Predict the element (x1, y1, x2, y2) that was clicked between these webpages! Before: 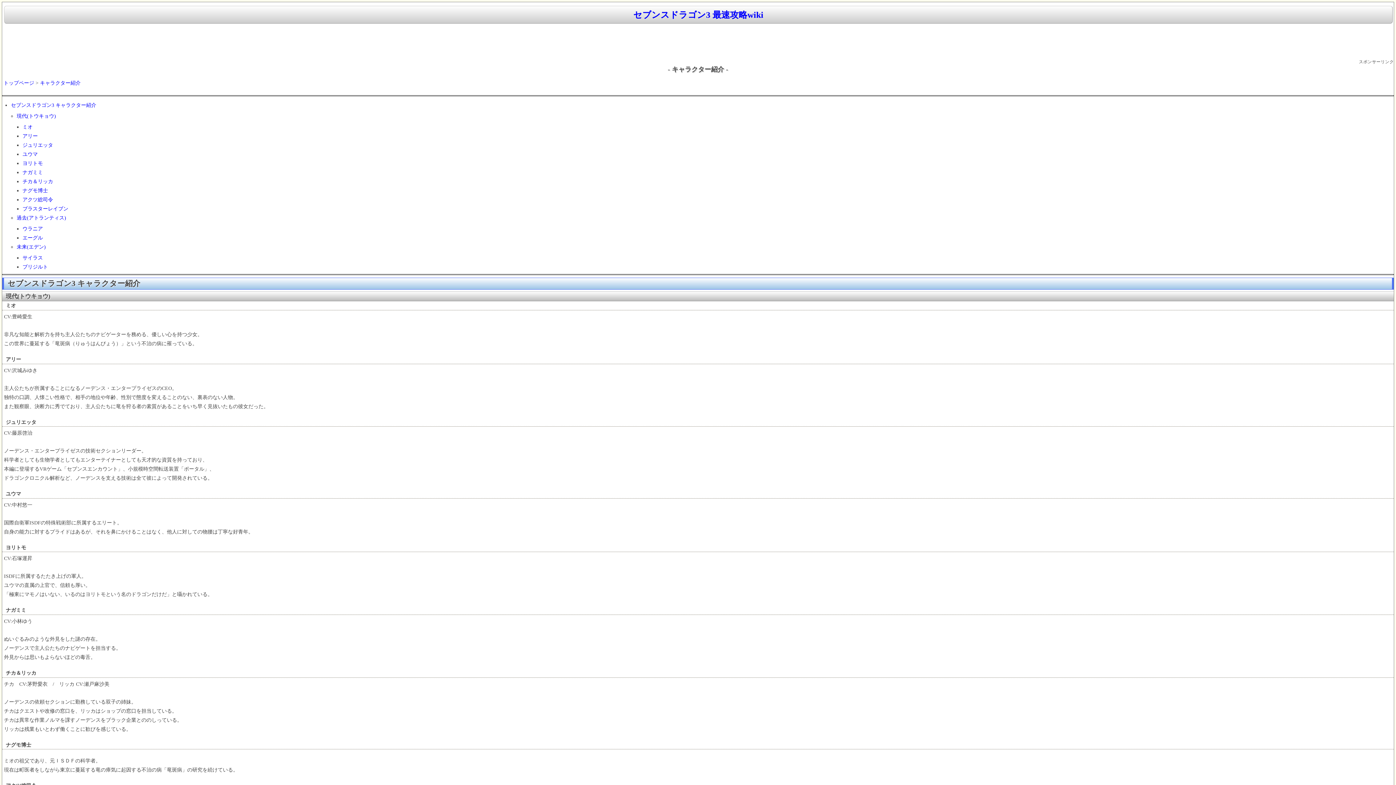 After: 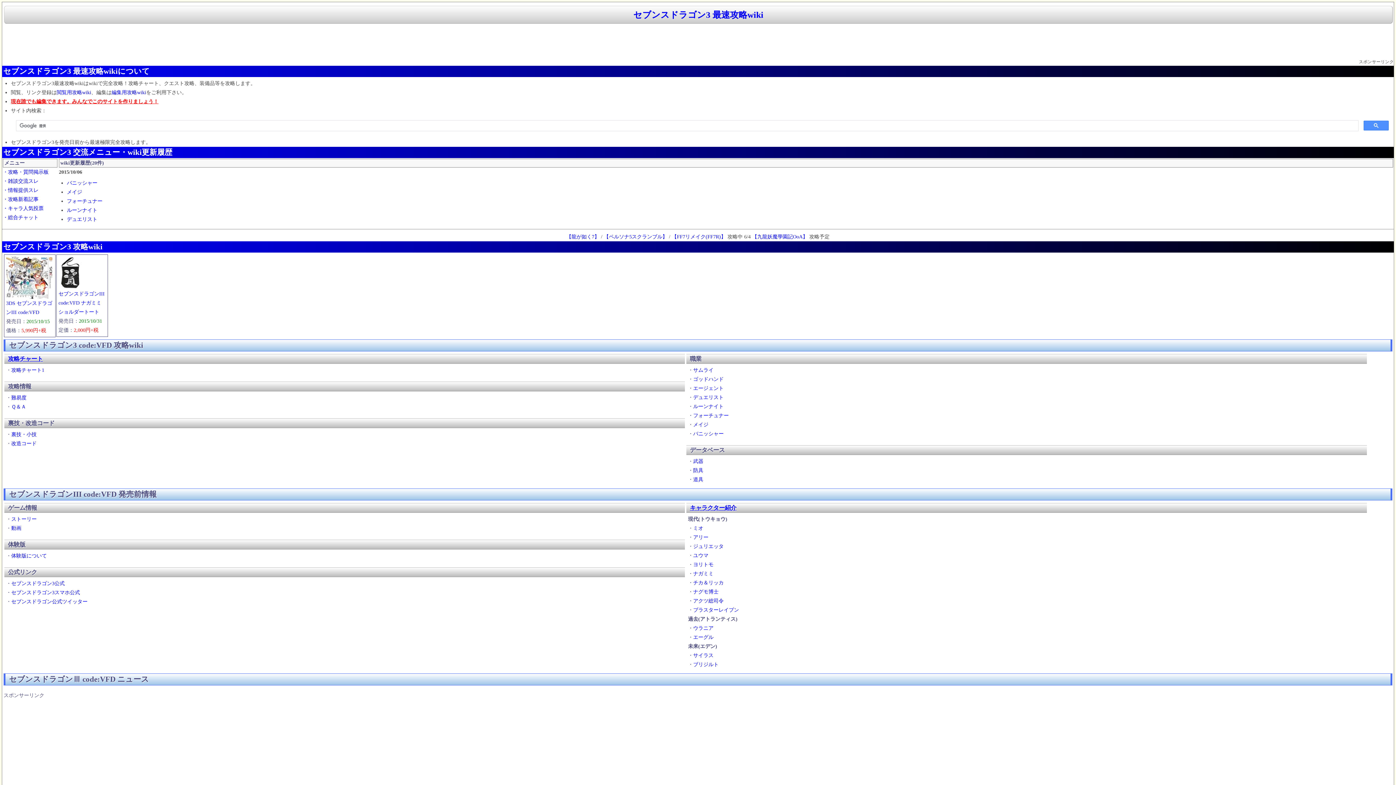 Action: label: セブンスドラゴン3 最速攻略wiki bbox: (4, 5, 1393, 23)